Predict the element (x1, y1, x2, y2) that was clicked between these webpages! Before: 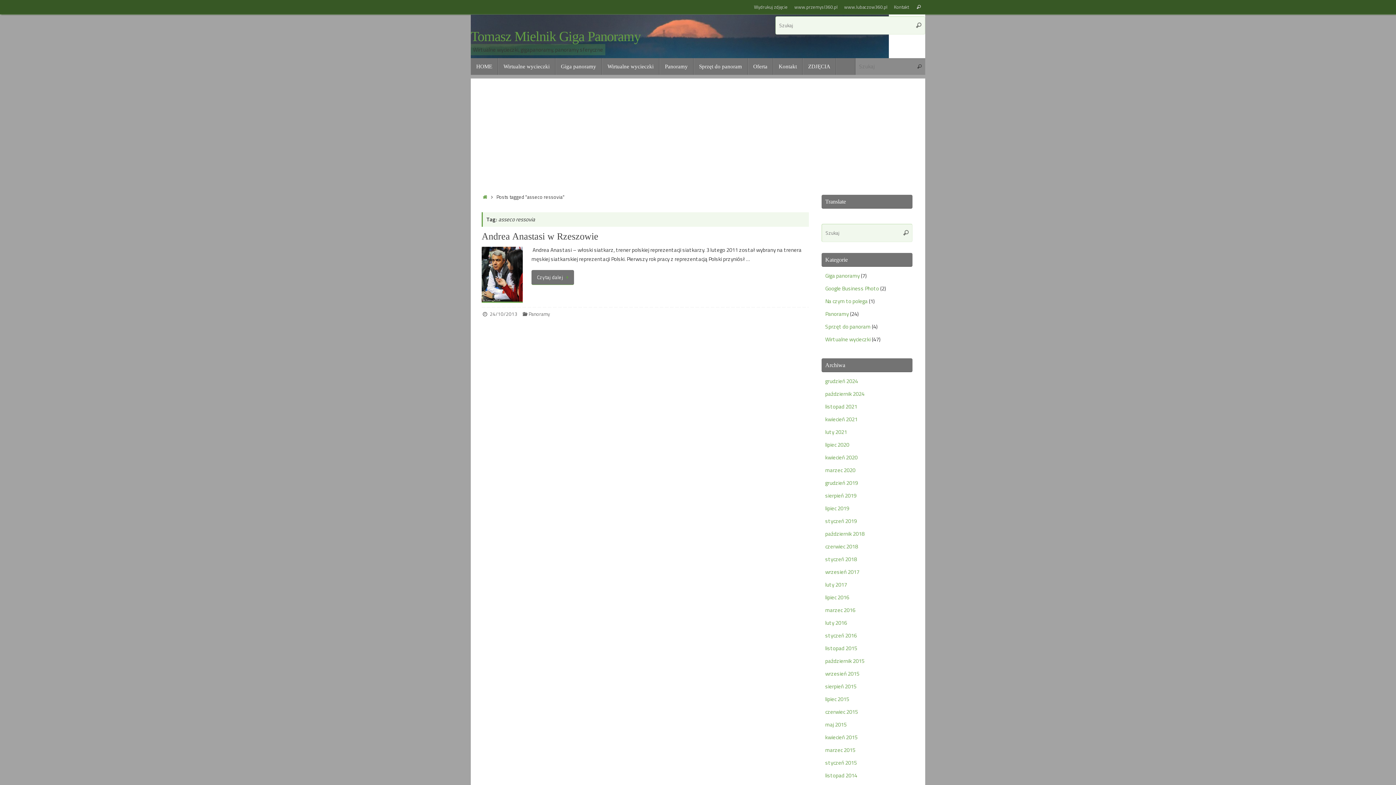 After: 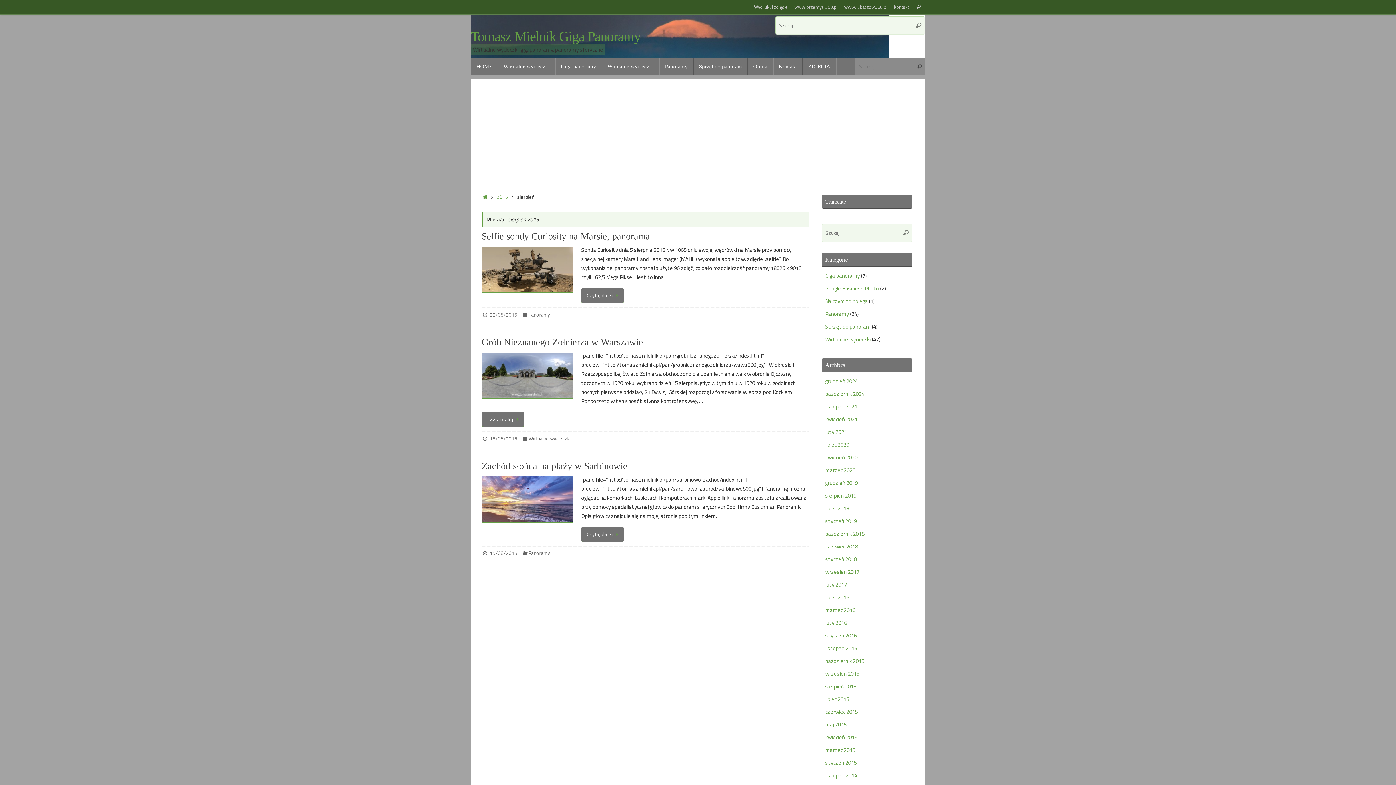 Action: label: sierpień 2015 bbox: (825, 682, 856, 690)